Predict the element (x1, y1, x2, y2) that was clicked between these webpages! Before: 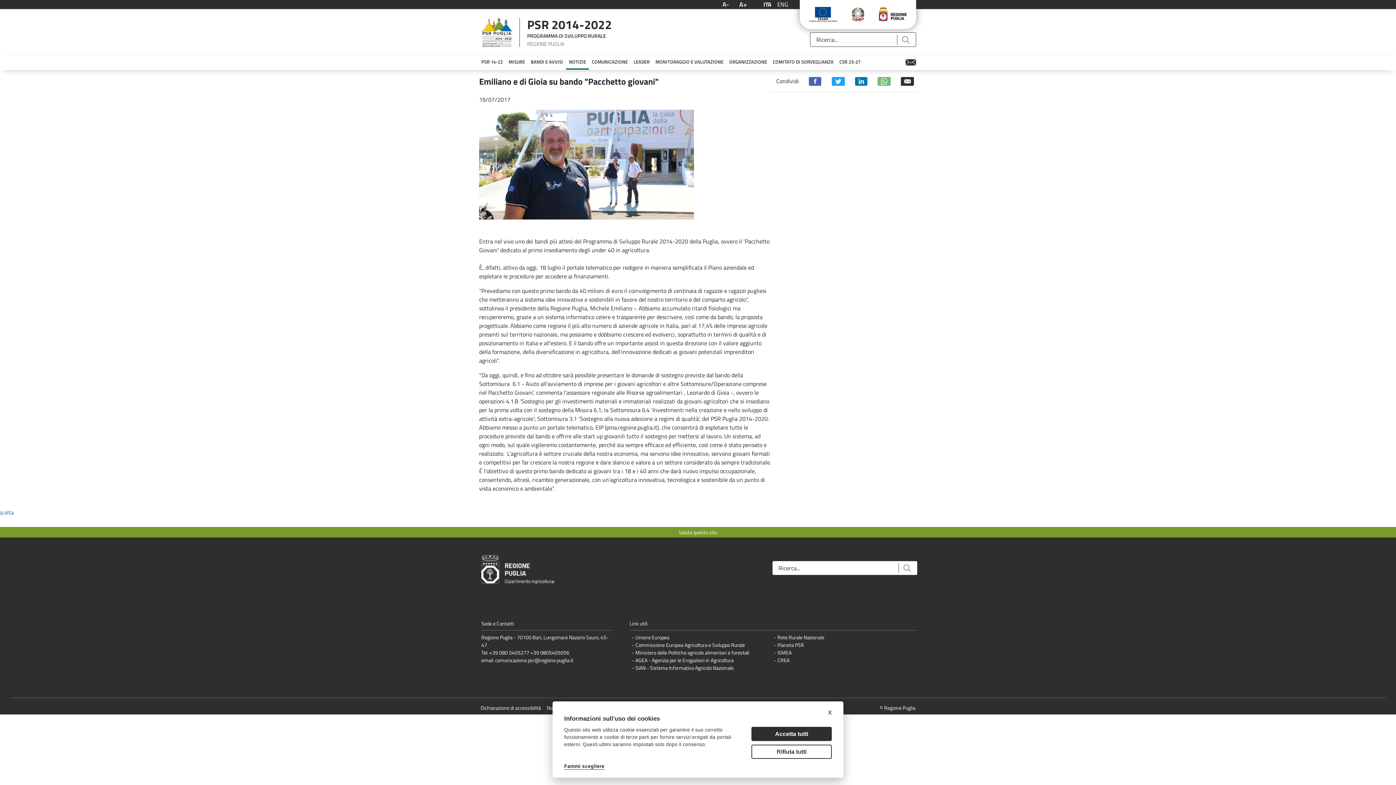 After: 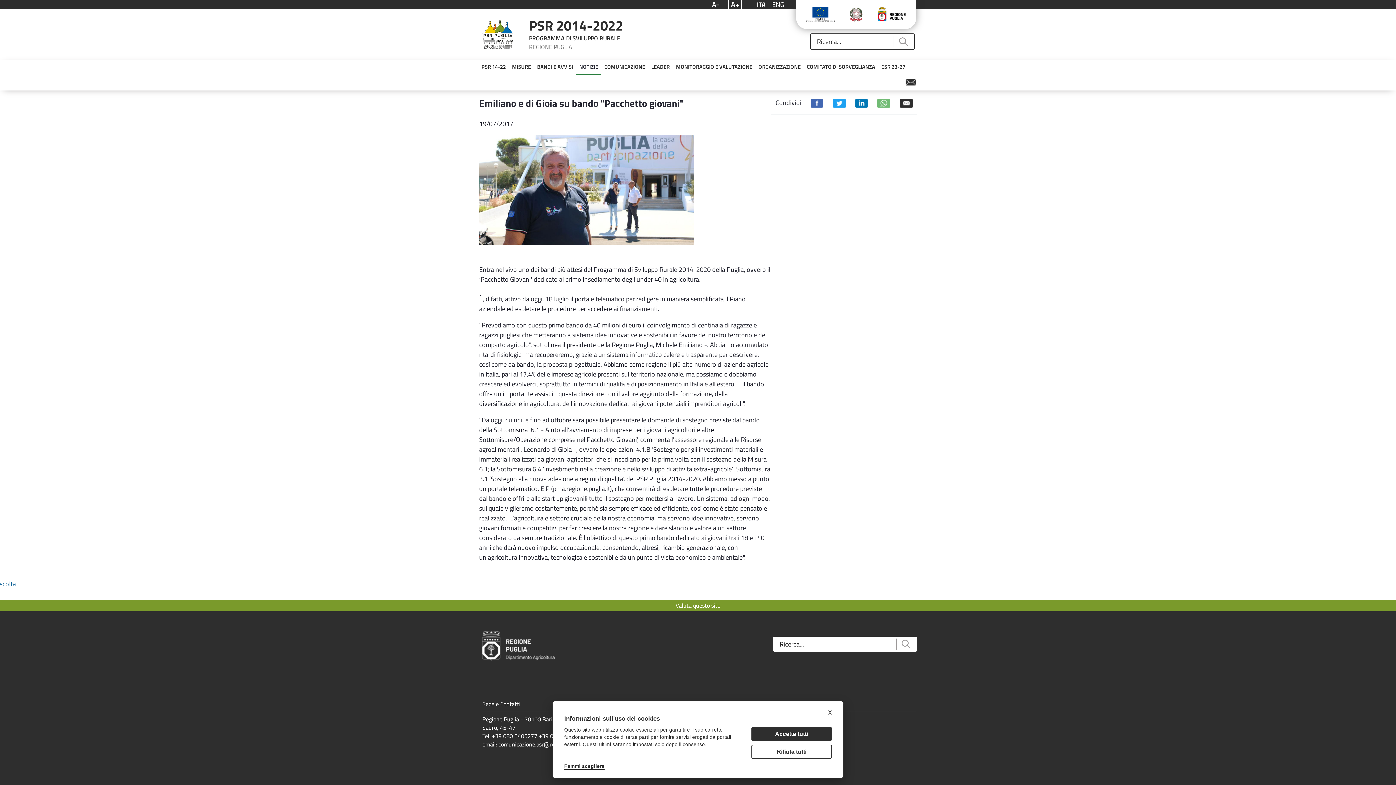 Action: label: A+ bbox: (737, -1, 749, 10)